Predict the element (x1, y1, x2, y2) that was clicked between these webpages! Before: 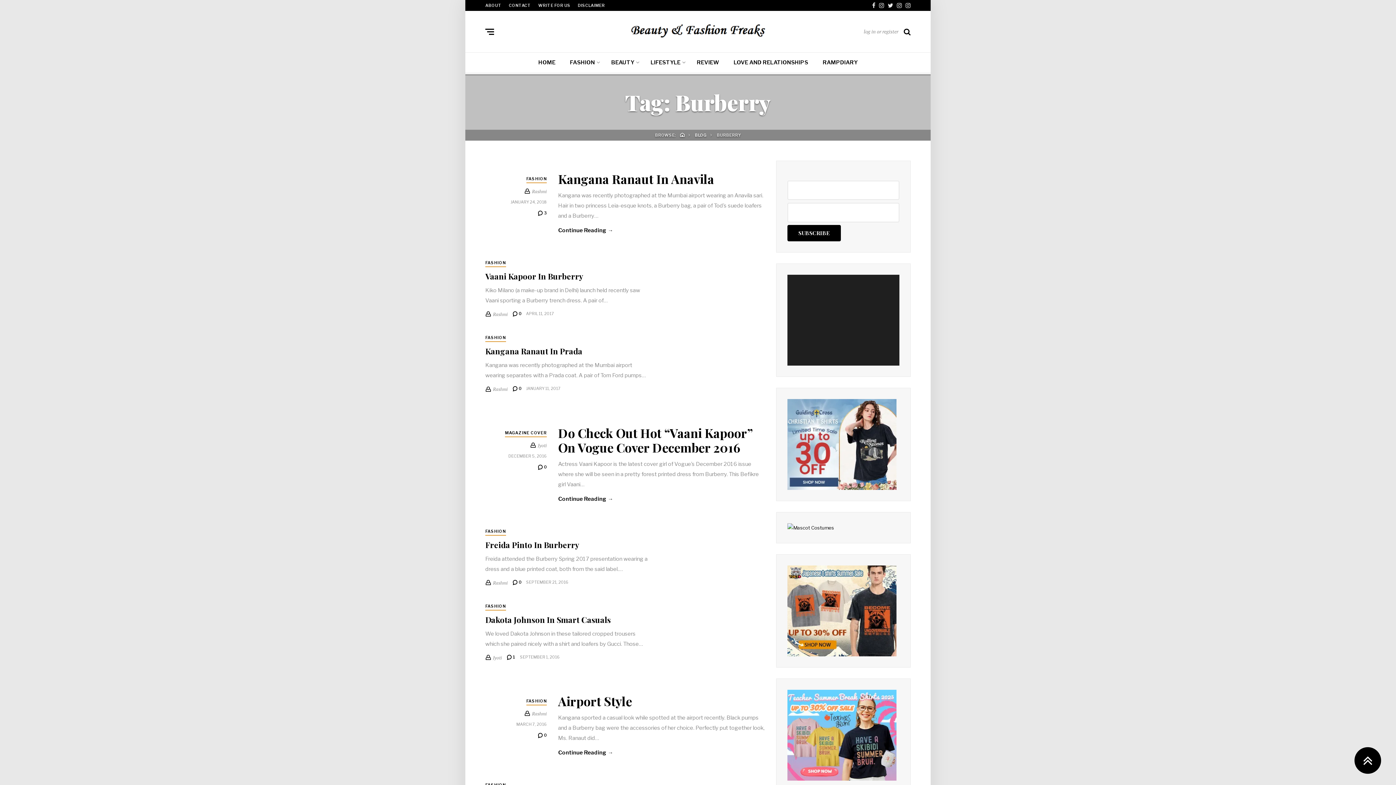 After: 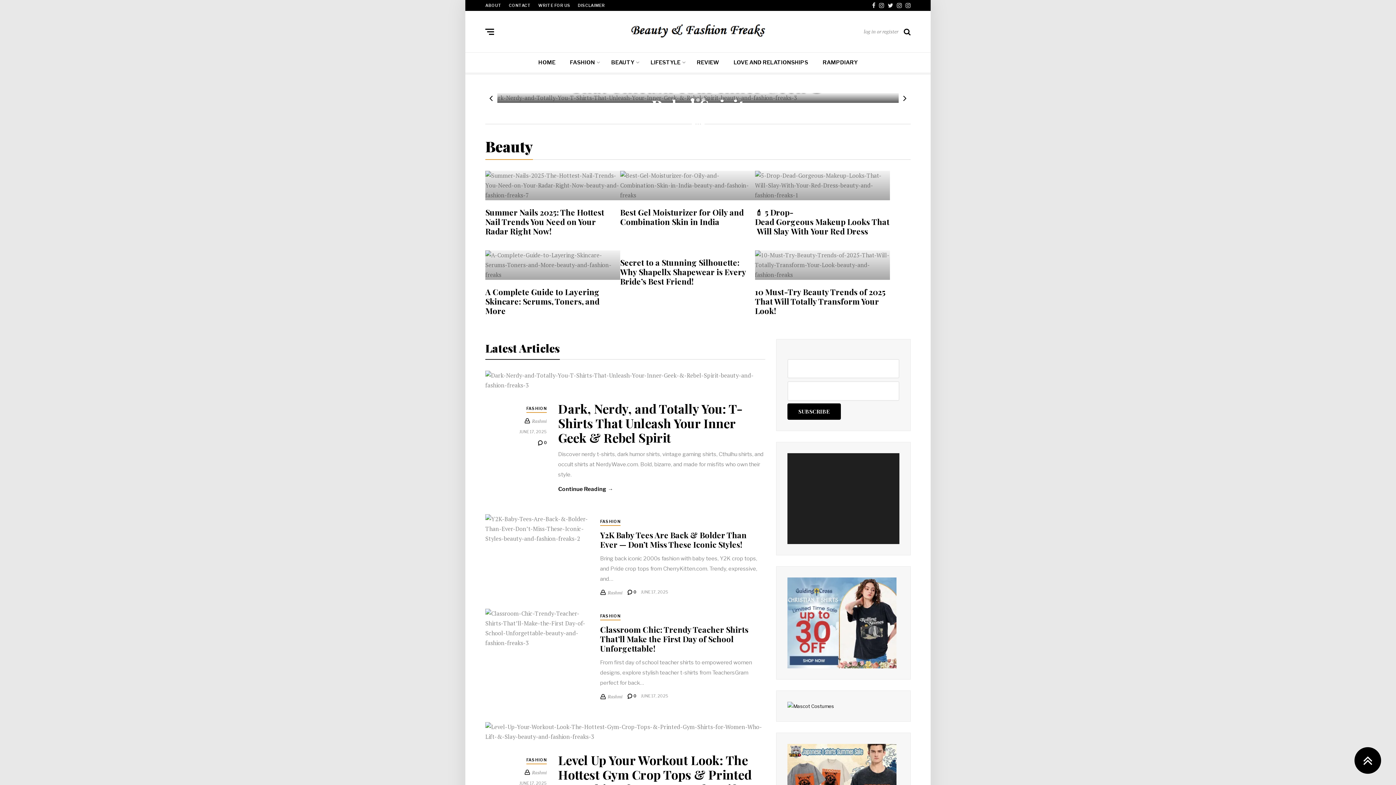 Action: bbox: (680, 132, 684, 137)